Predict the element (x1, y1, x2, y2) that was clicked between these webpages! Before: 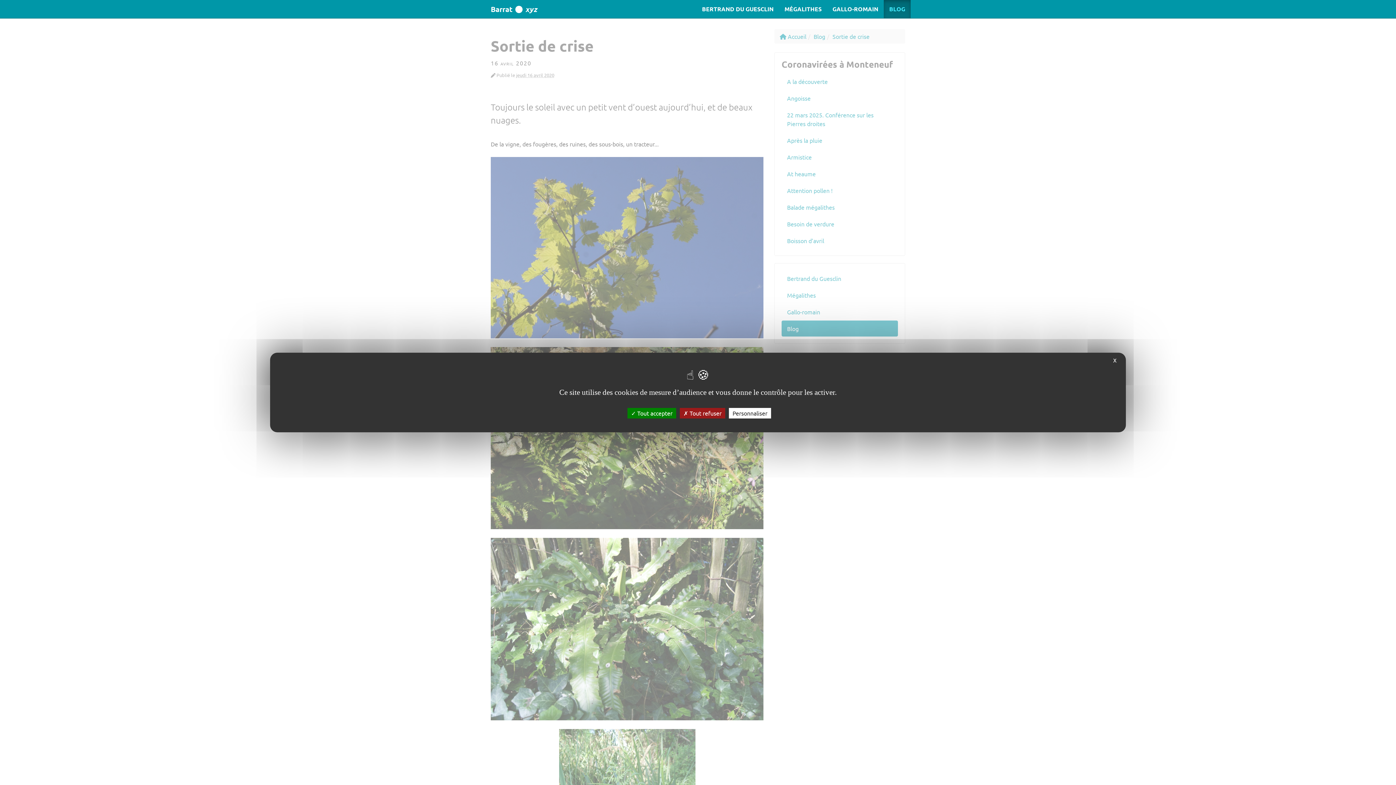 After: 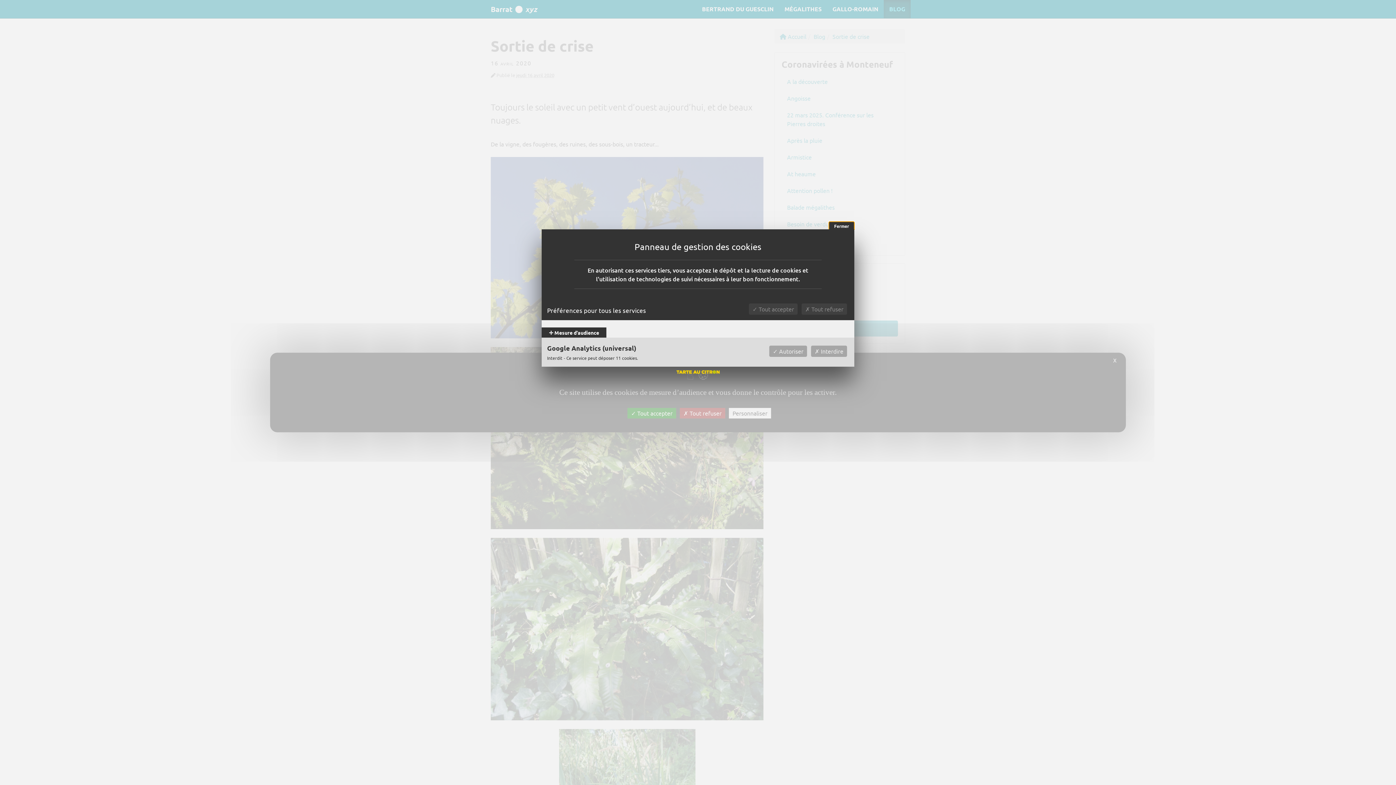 Action: bbox: (729, 408, 771, 418) label: Personnaliser (fenêtre modale)